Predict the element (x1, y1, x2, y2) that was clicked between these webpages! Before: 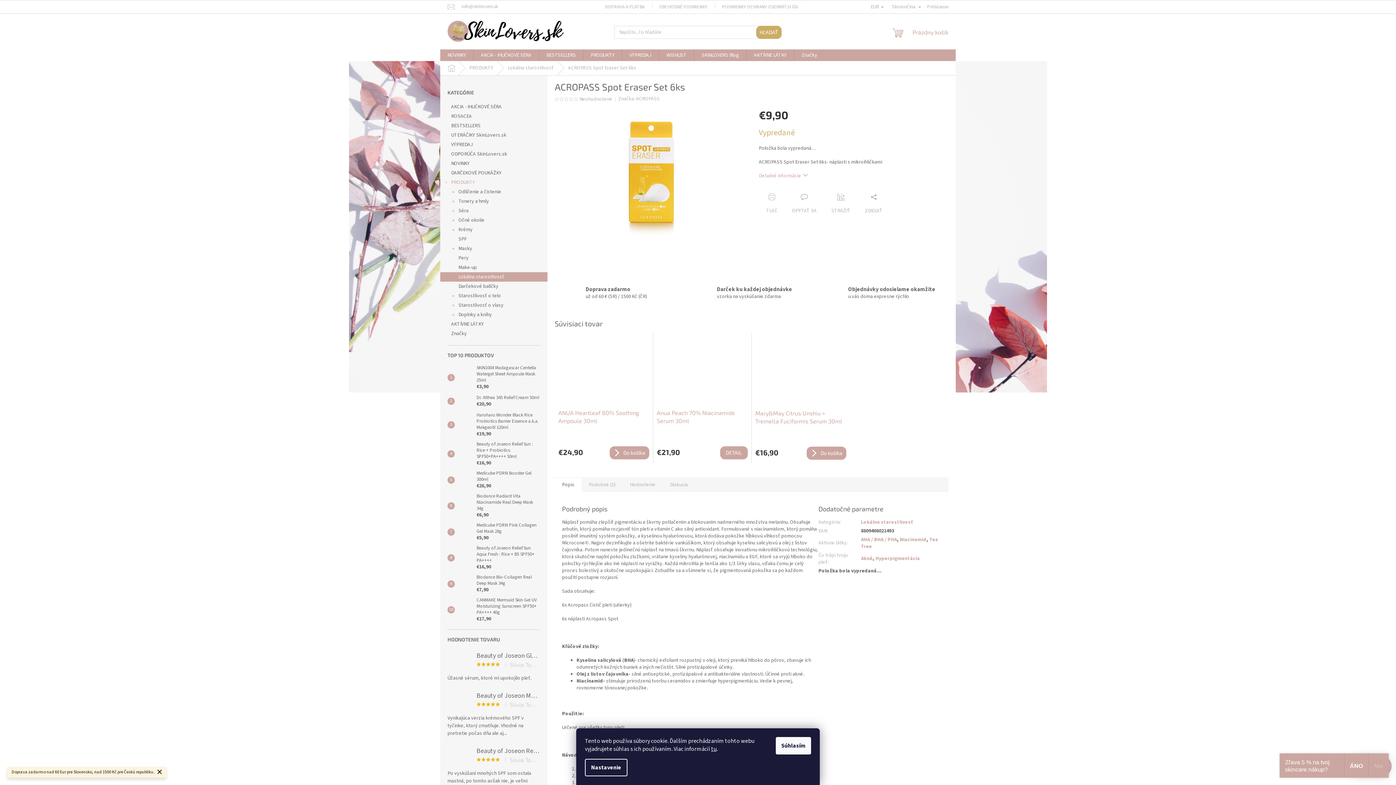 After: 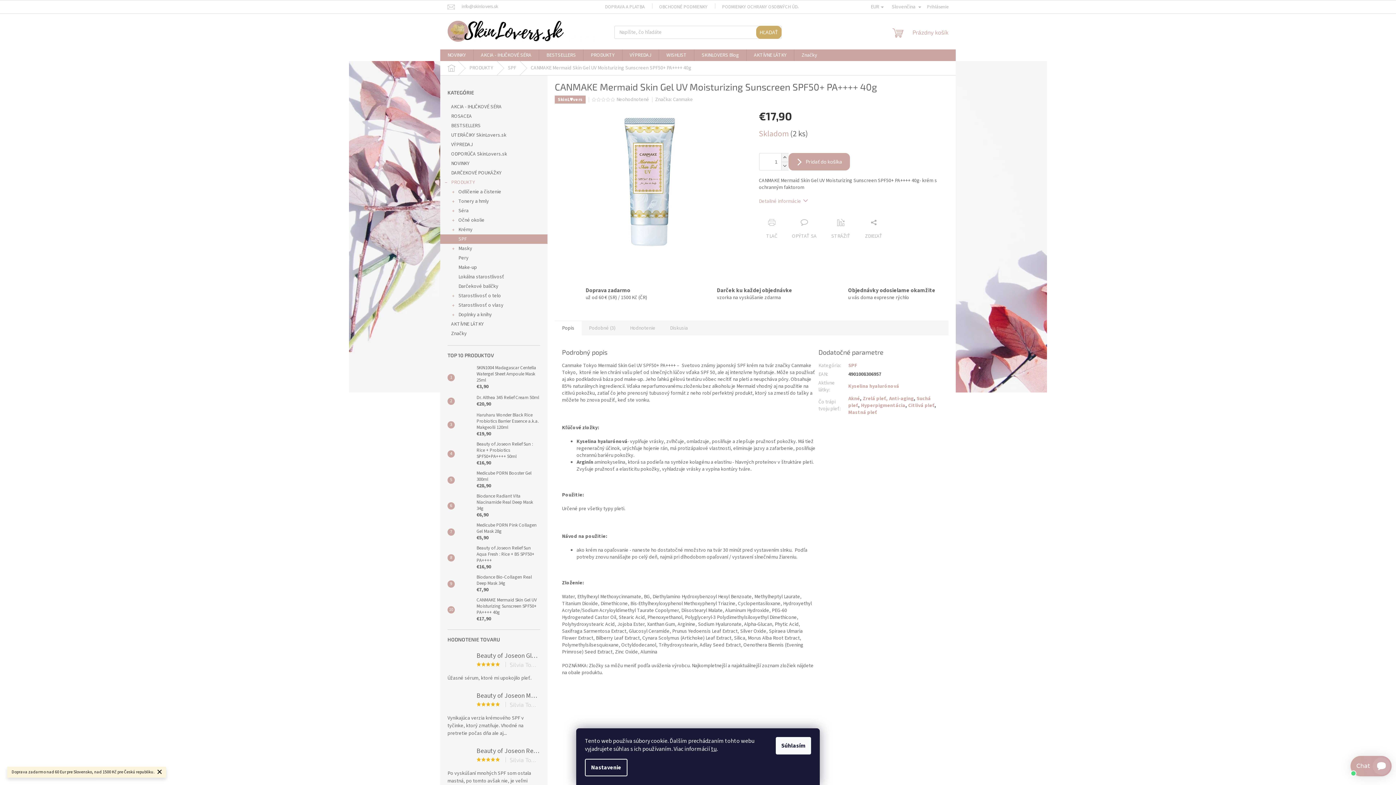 Action: bbox: (454, 602, 473, 617)